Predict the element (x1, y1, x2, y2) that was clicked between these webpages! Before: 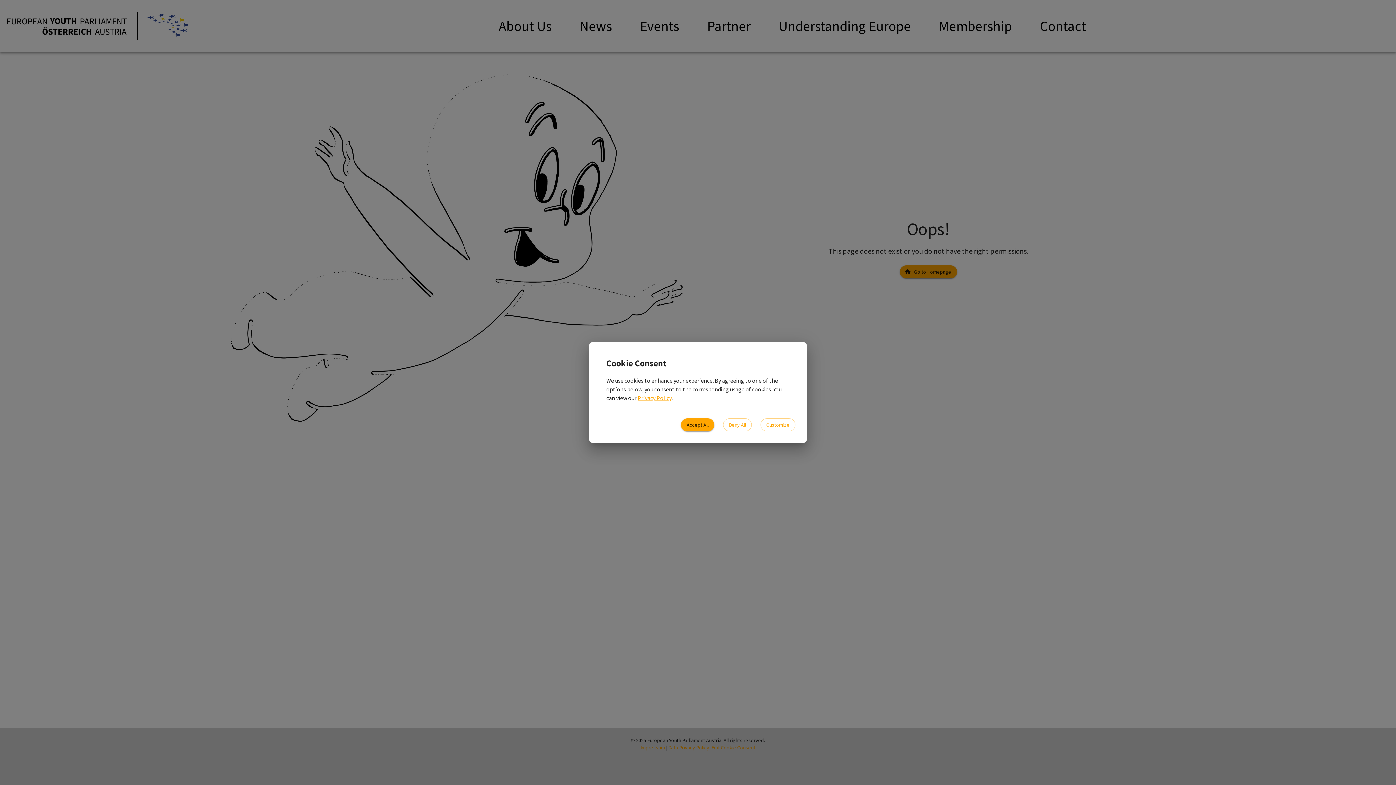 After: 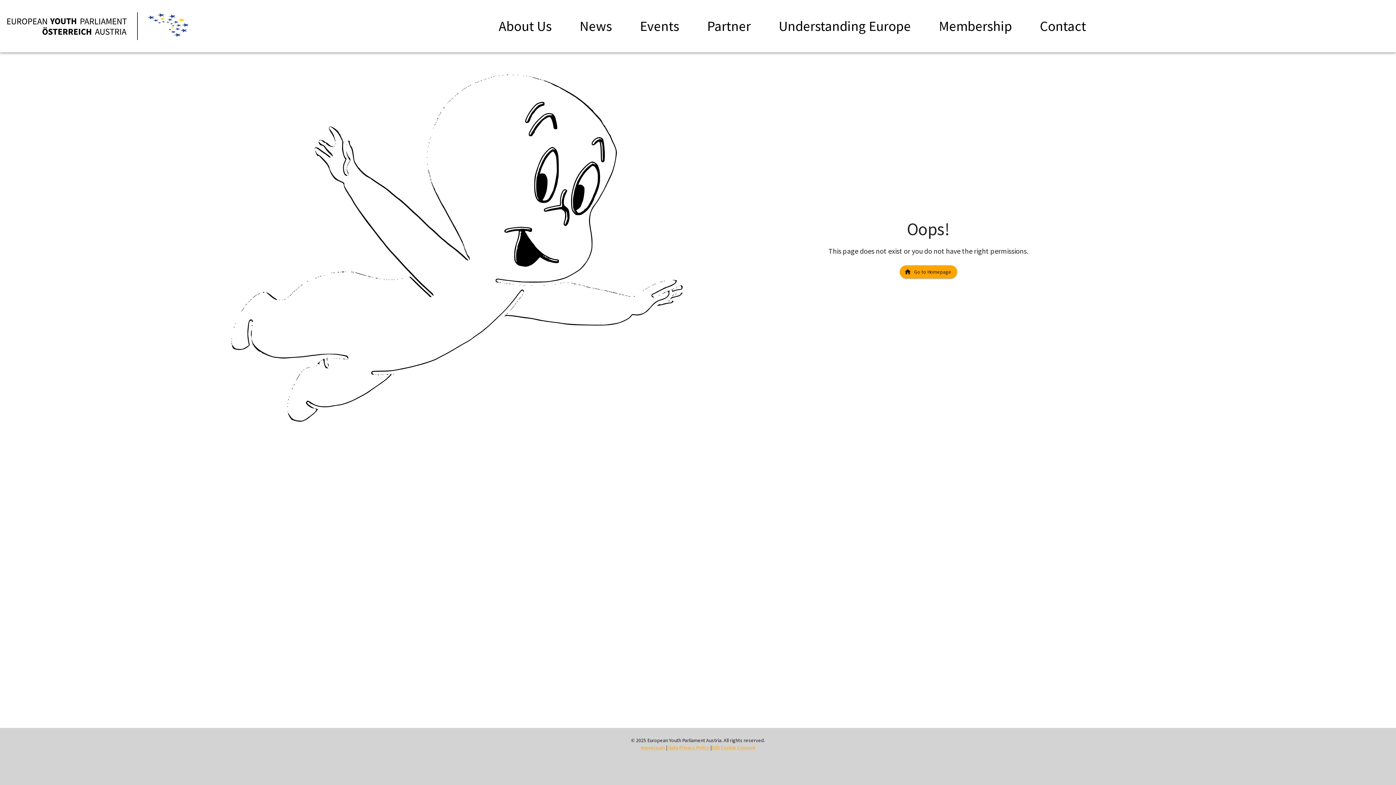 Action: label: Accept All bbox: (681, 418, 714, 431)